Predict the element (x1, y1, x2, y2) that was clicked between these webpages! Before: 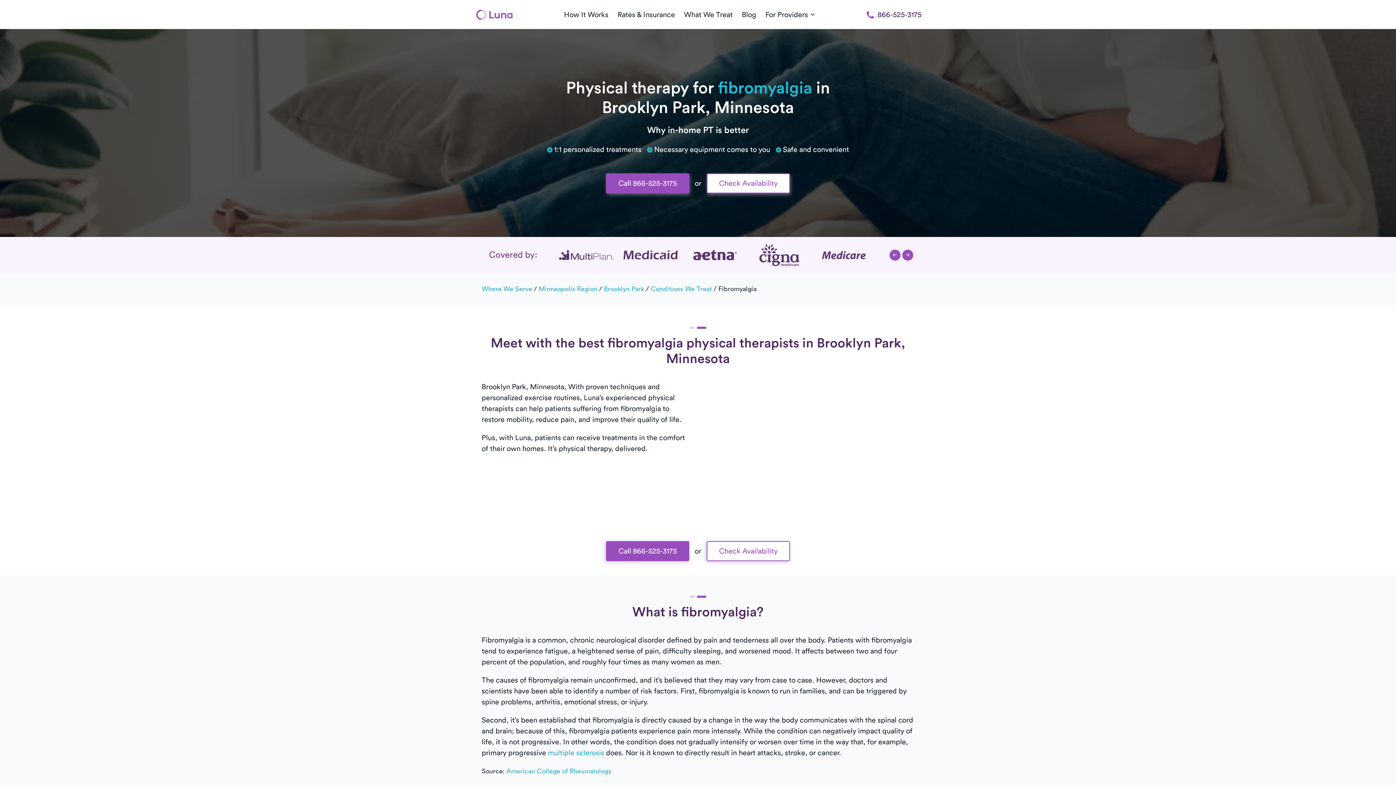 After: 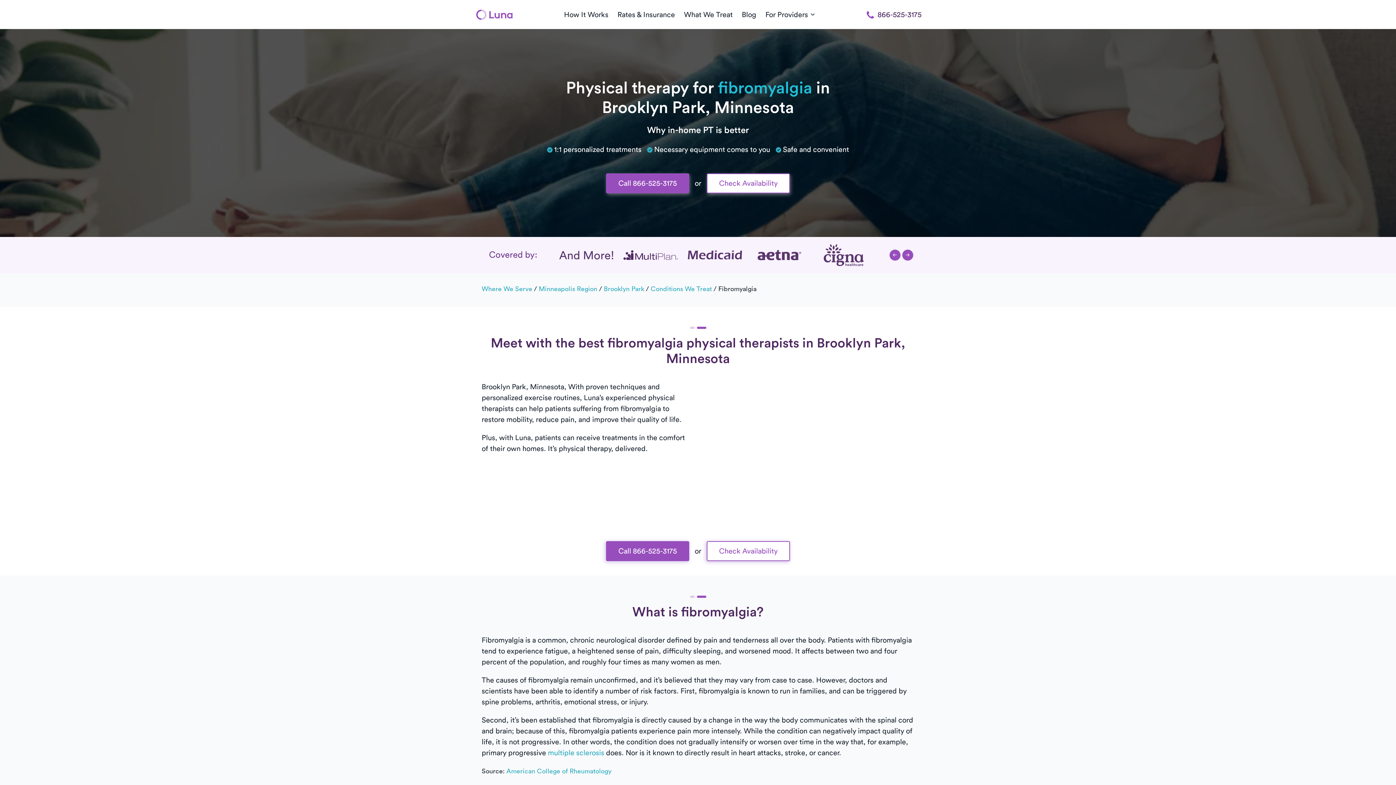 Action: bbox: (889, 249, 900, 260)